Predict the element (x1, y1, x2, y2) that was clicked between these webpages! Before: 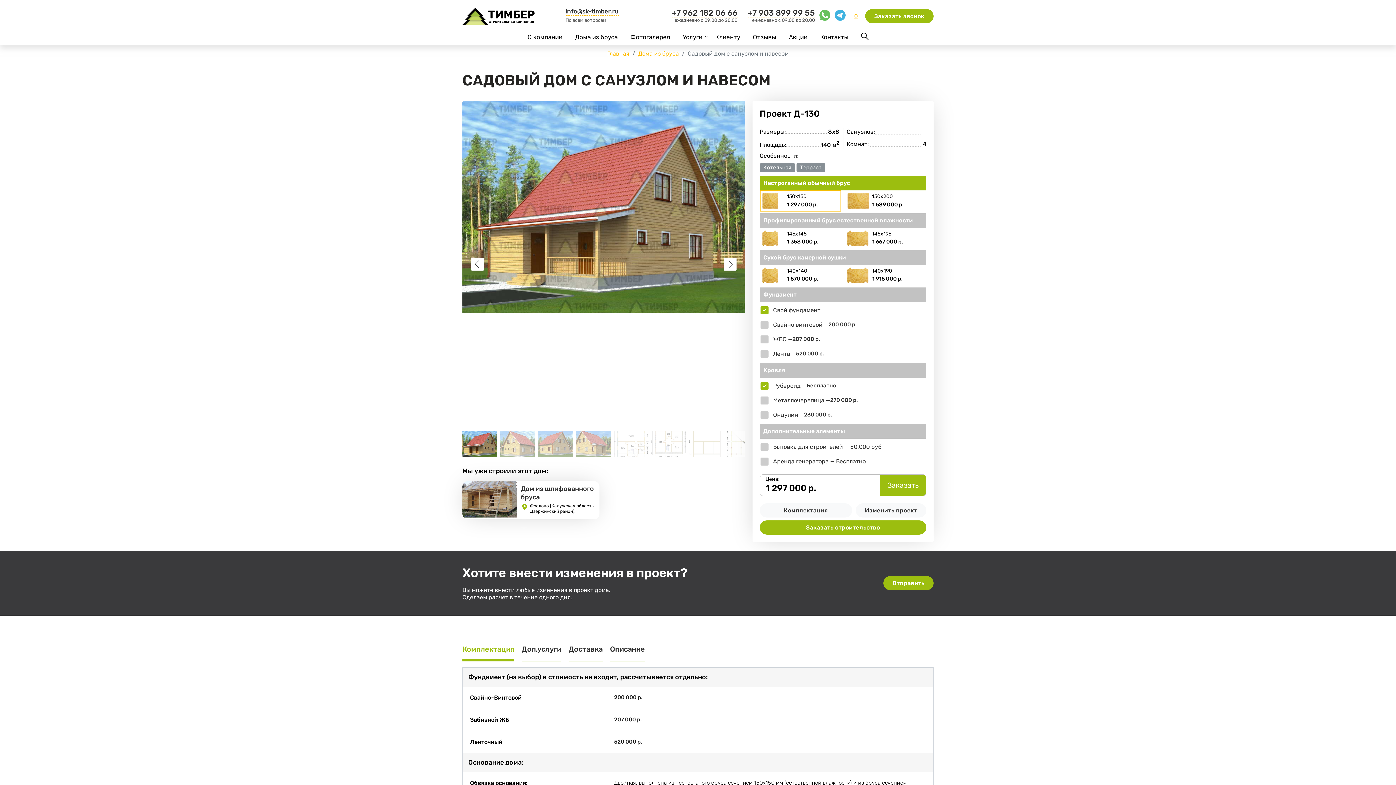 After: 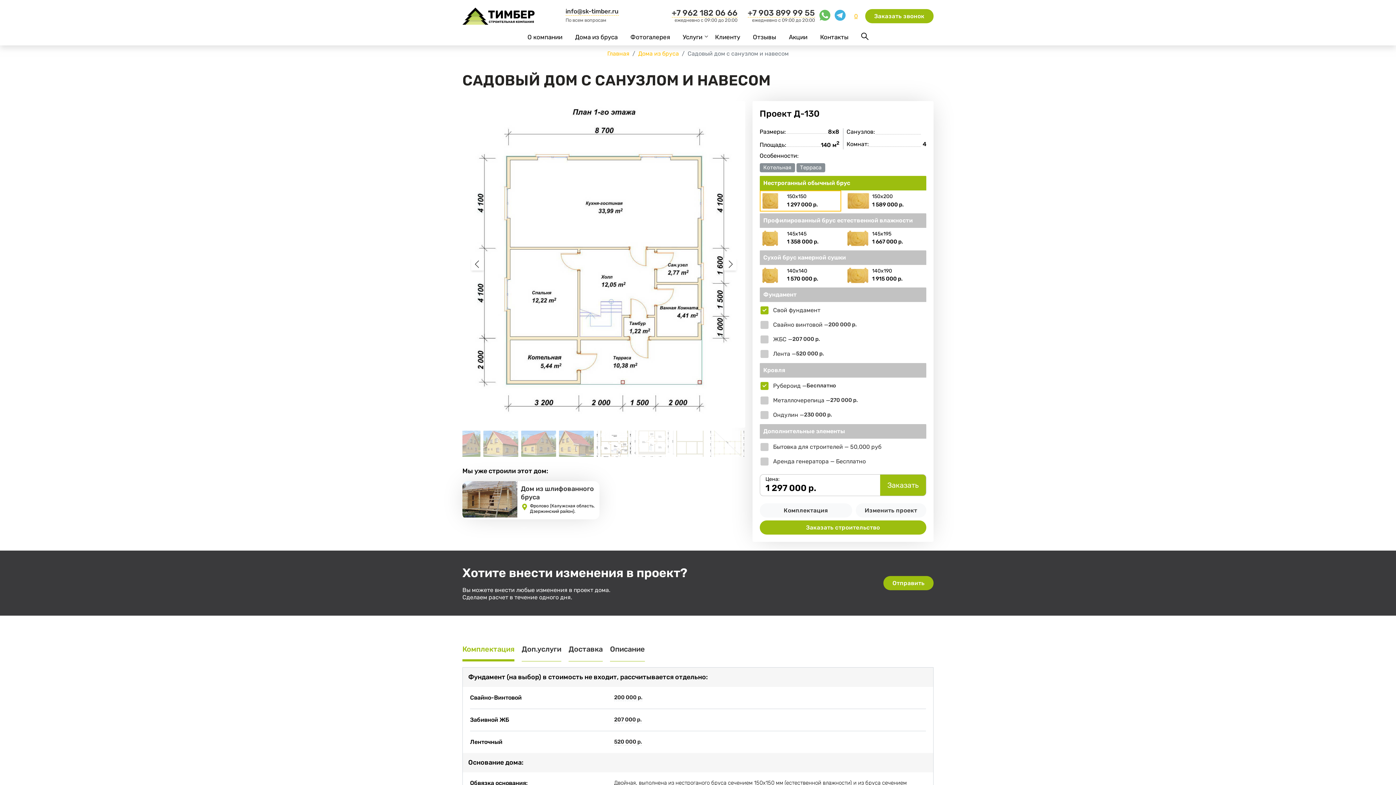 Action: label: Go to slide #5 bbox: (613, 430, 648, 457)